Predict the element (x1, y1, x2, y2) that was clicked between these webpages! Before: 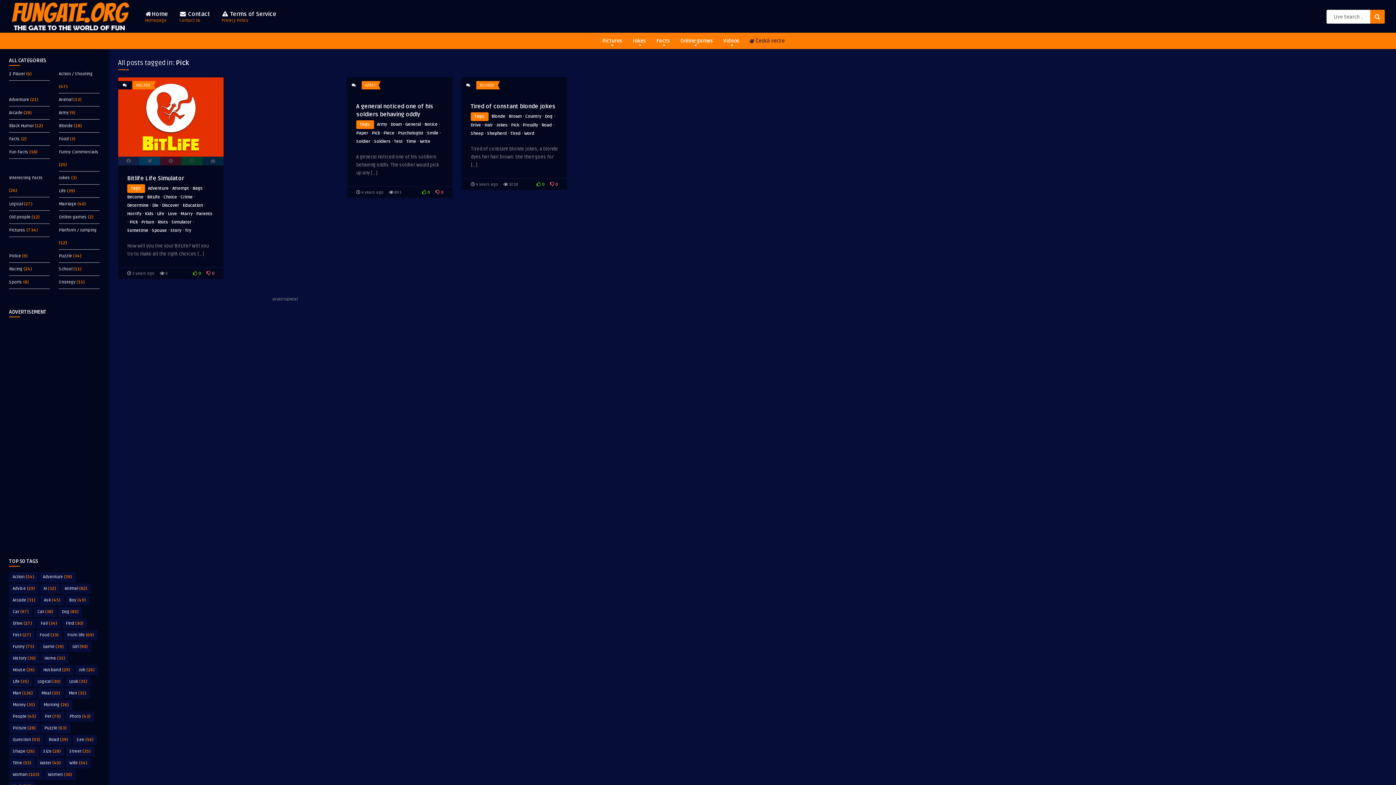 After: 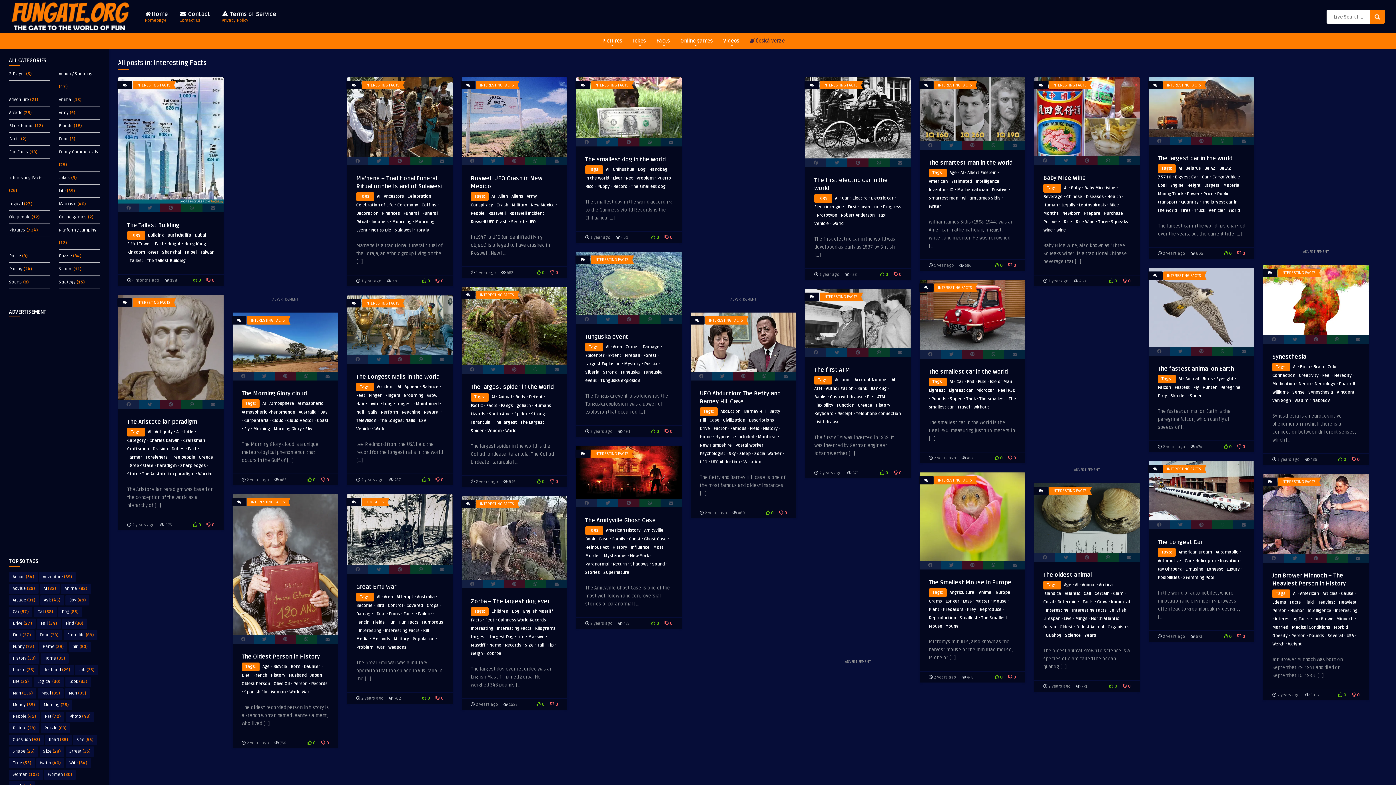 Action: bbox: (9, 175, 42, 180) label: Interesting Facts